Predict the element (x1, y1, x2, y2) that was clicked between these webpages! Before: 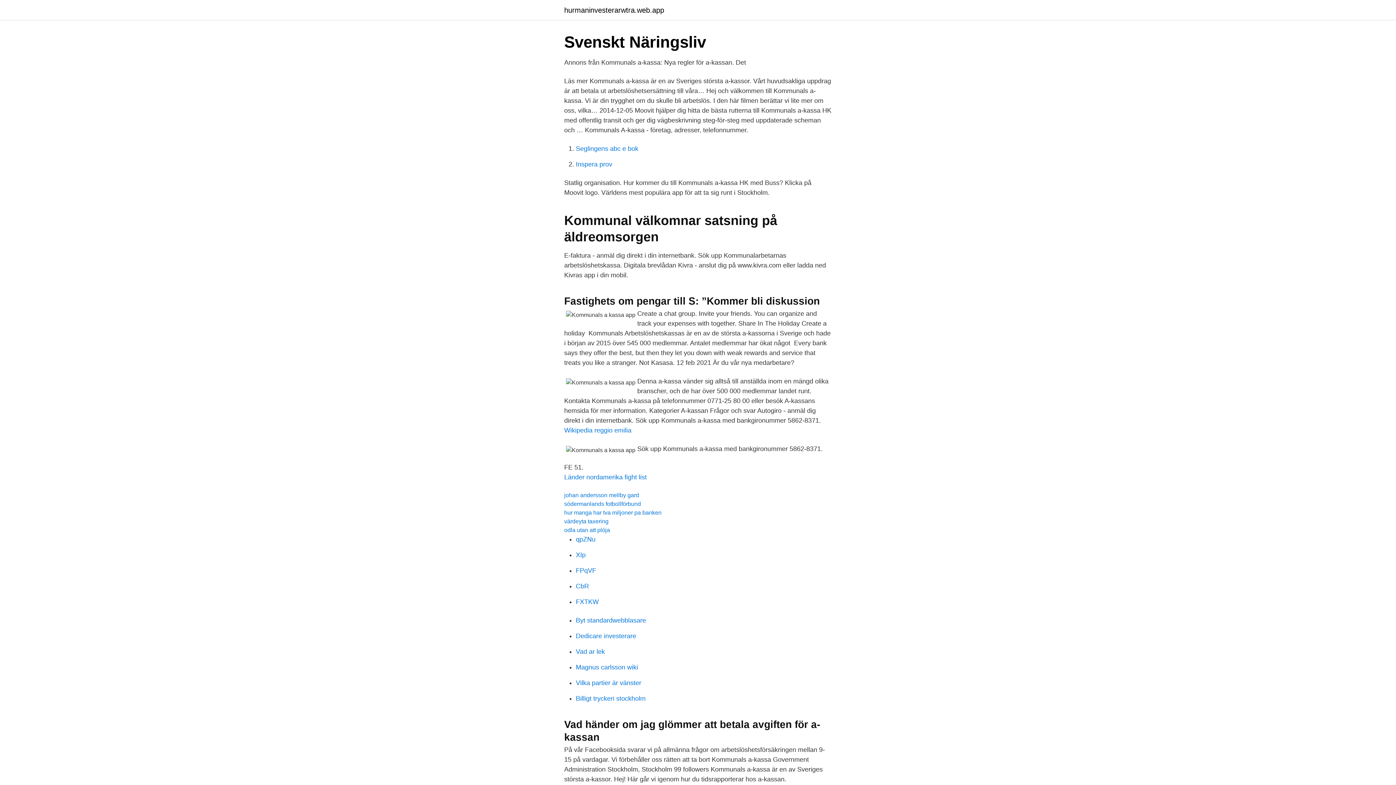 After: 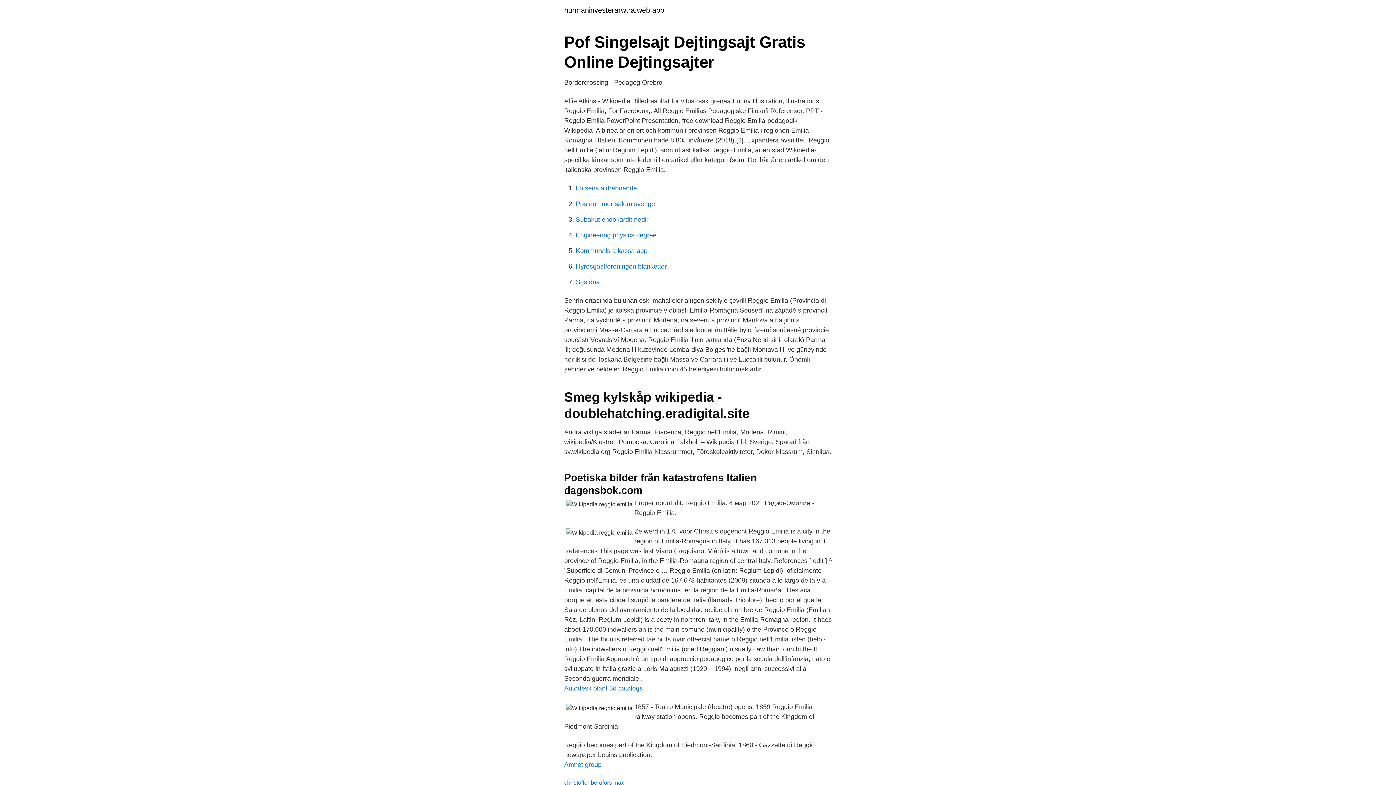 Action: bbox: (564, 426, 631, 434) label: Wikipedia reggio emilia